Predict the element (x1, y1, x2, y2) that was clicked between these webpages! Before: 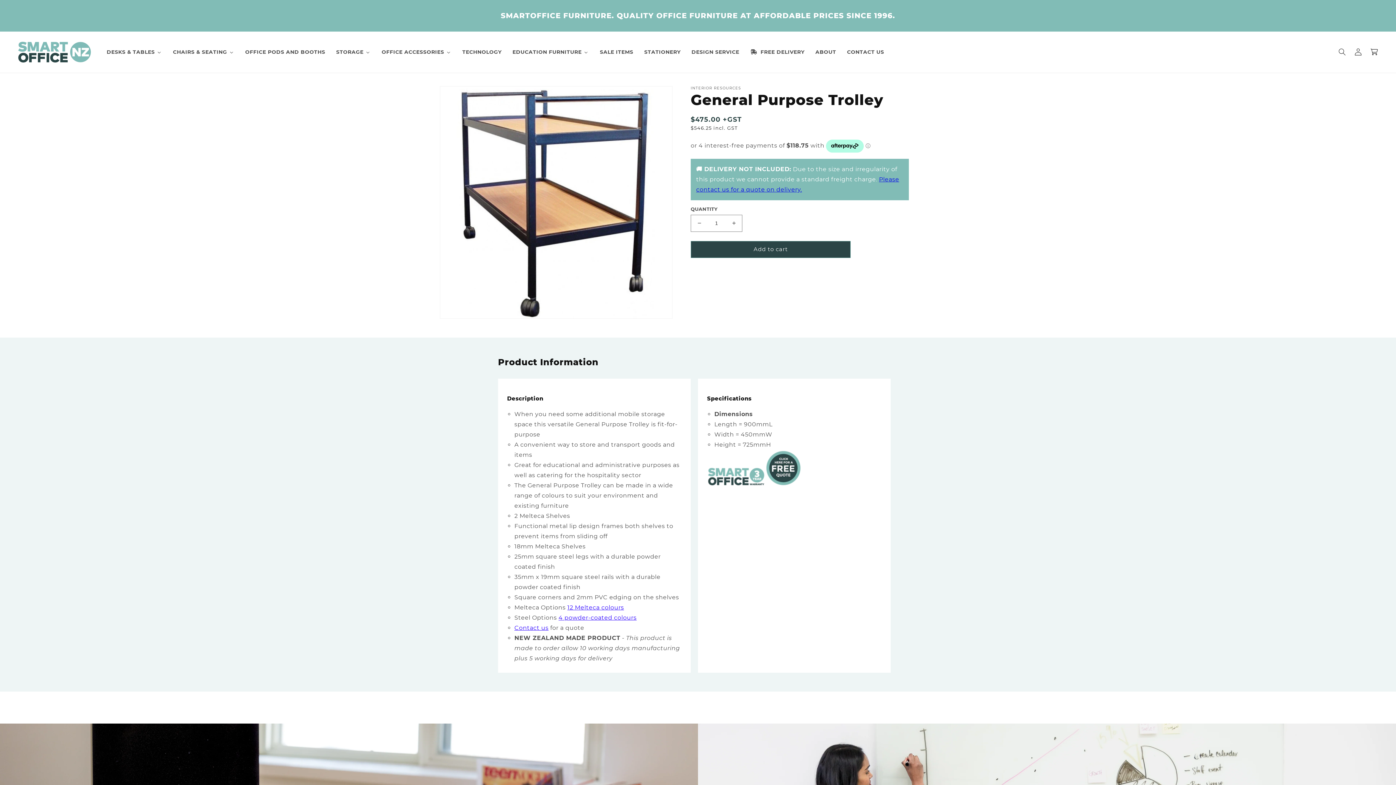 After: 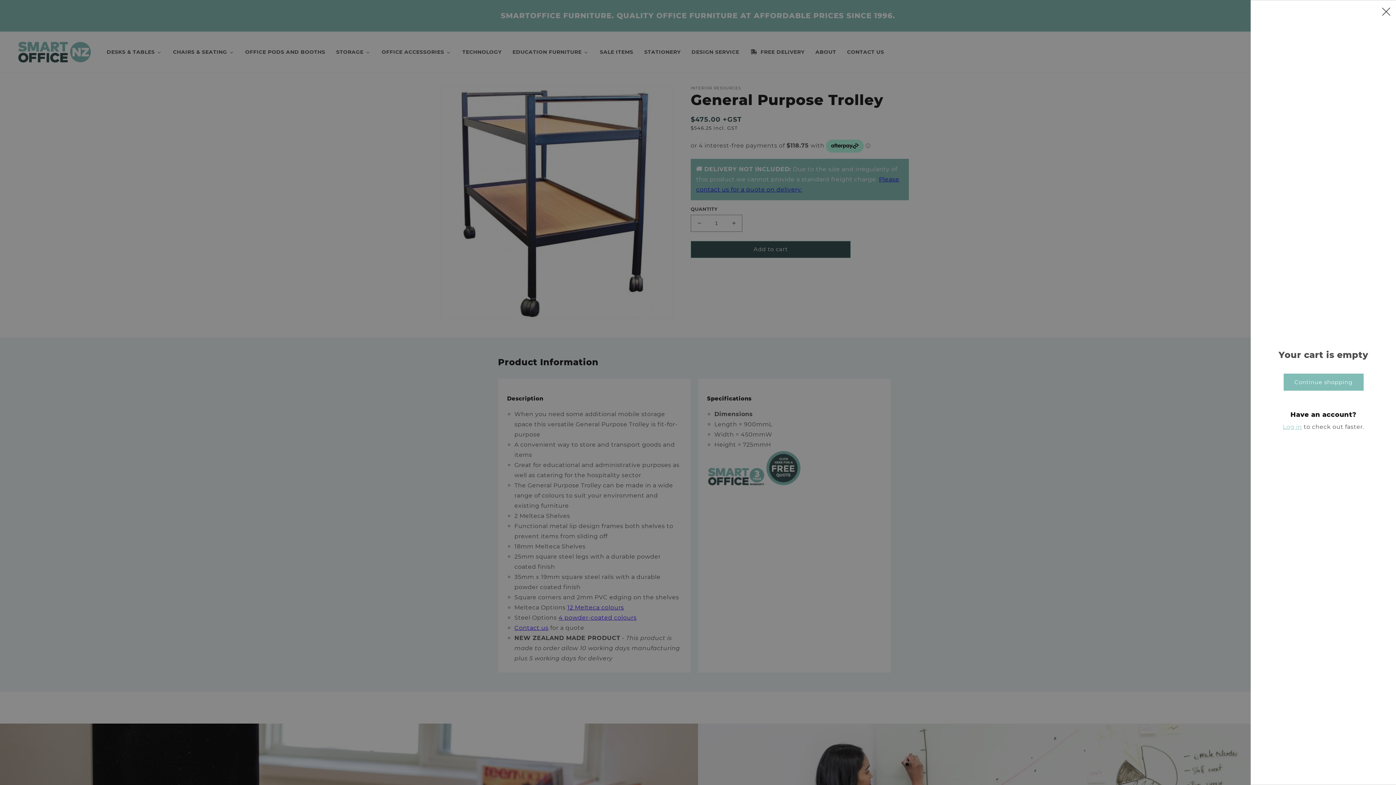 Action: bbox: (1366, 44, 1382, 60) label: Cart